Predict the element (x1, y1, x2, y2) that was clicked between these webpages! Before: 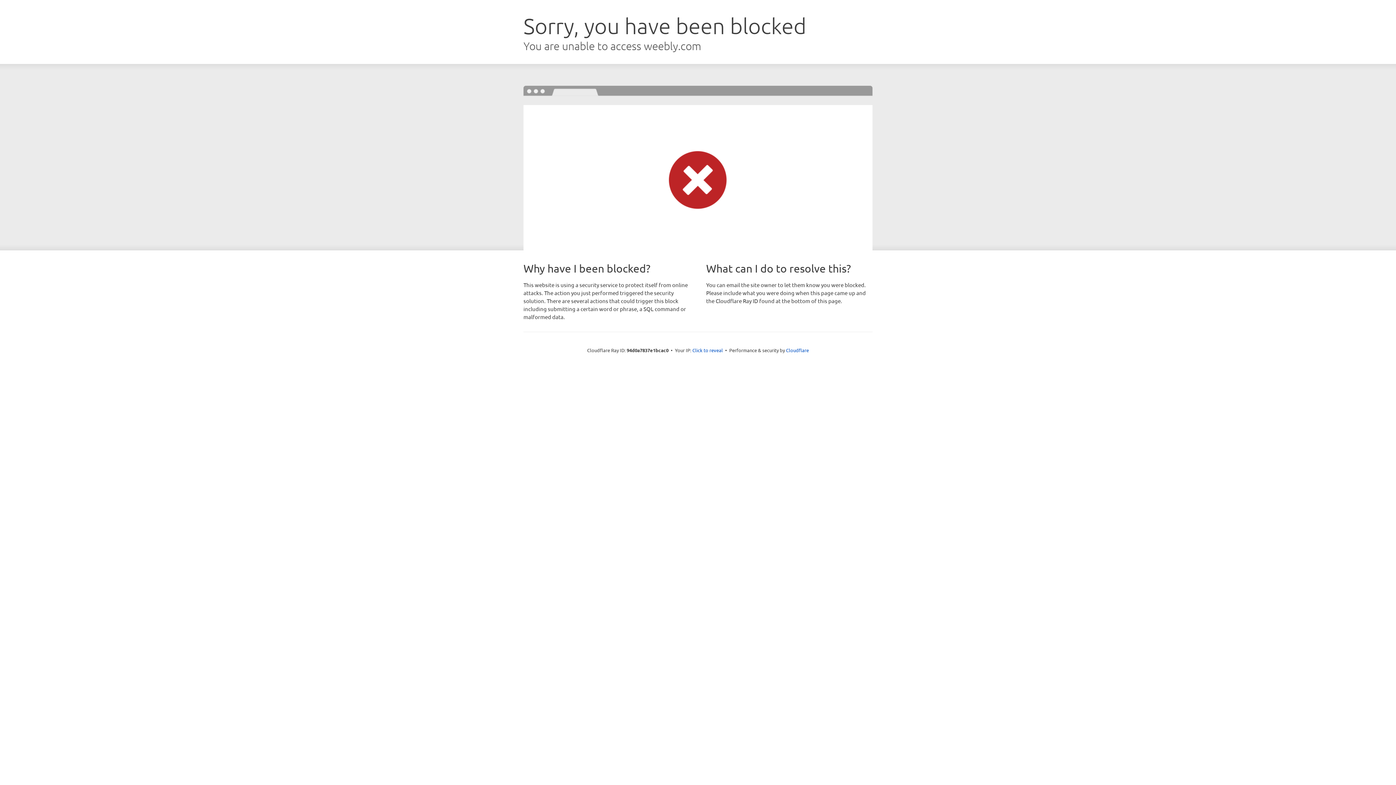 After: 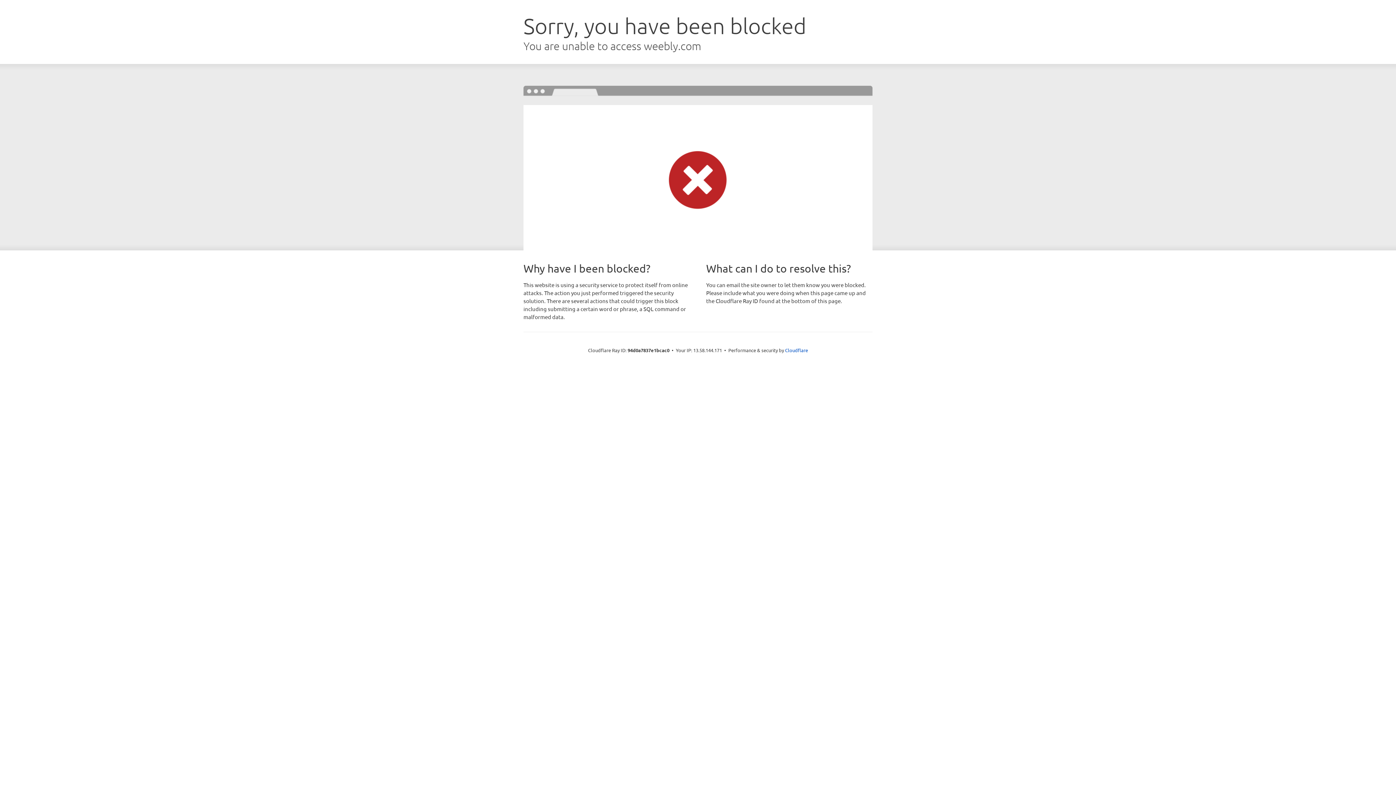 Action: label: Click to reveal bbox: (692, 346, 723, 353)